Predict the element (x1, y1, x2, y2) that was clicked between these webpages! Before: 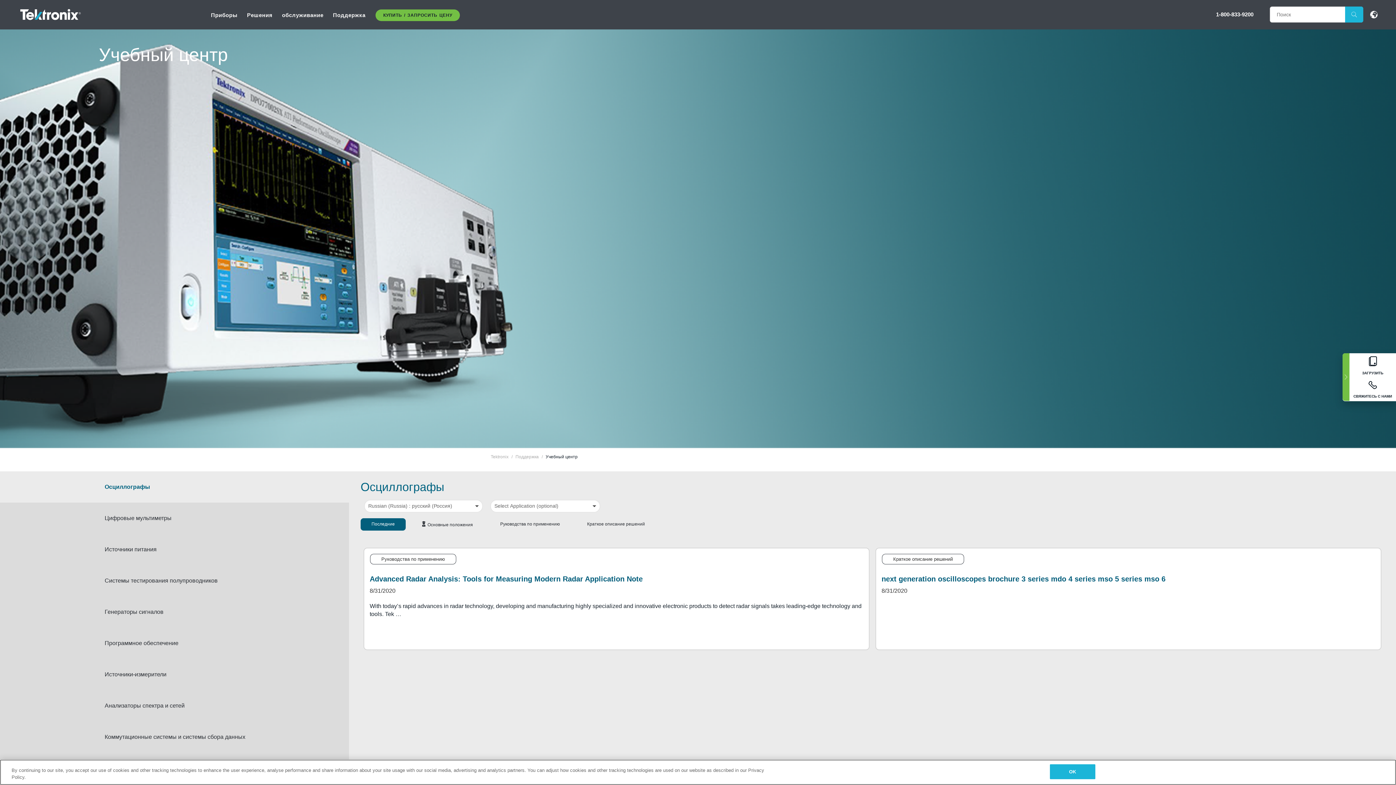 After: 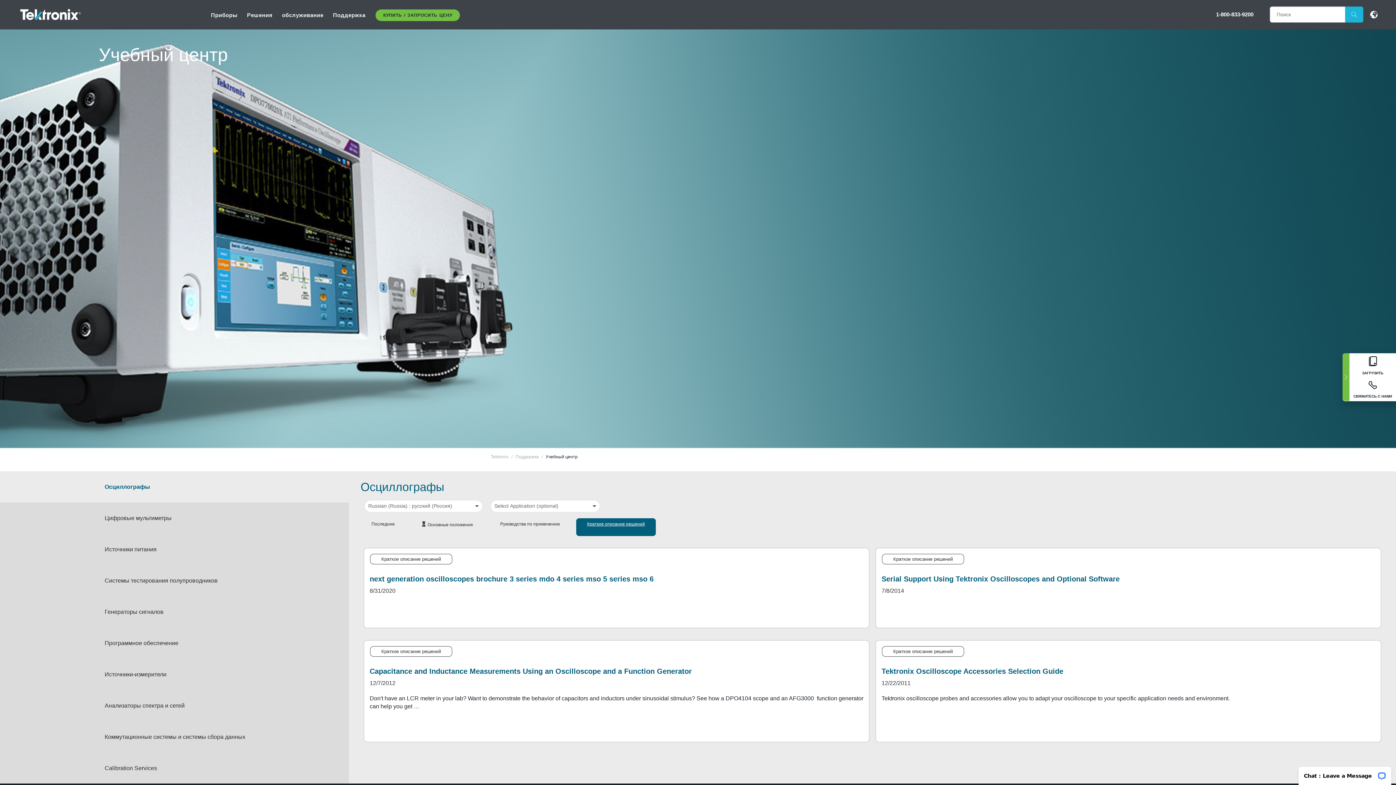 Action: label: Краткое описание решений bbox: (576, 518, 656, 536)